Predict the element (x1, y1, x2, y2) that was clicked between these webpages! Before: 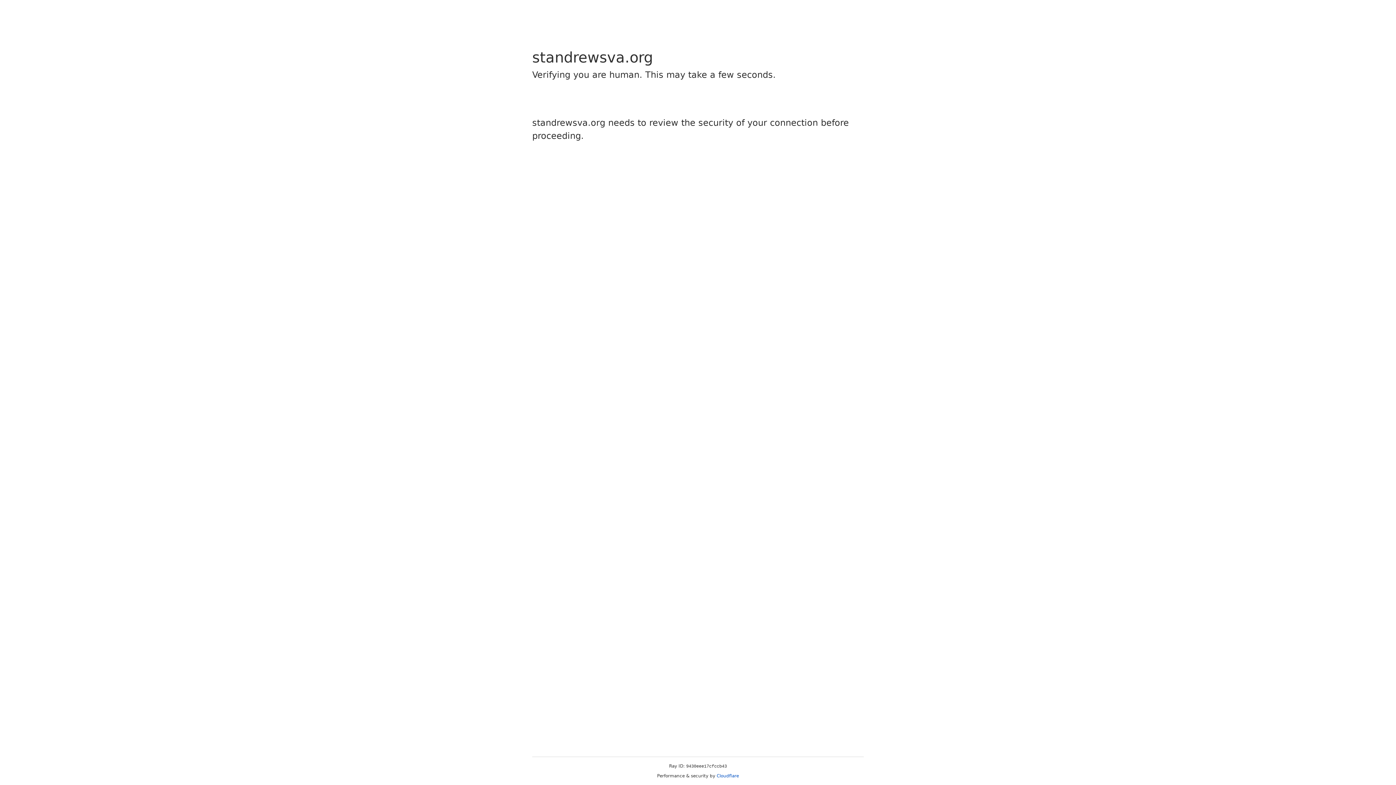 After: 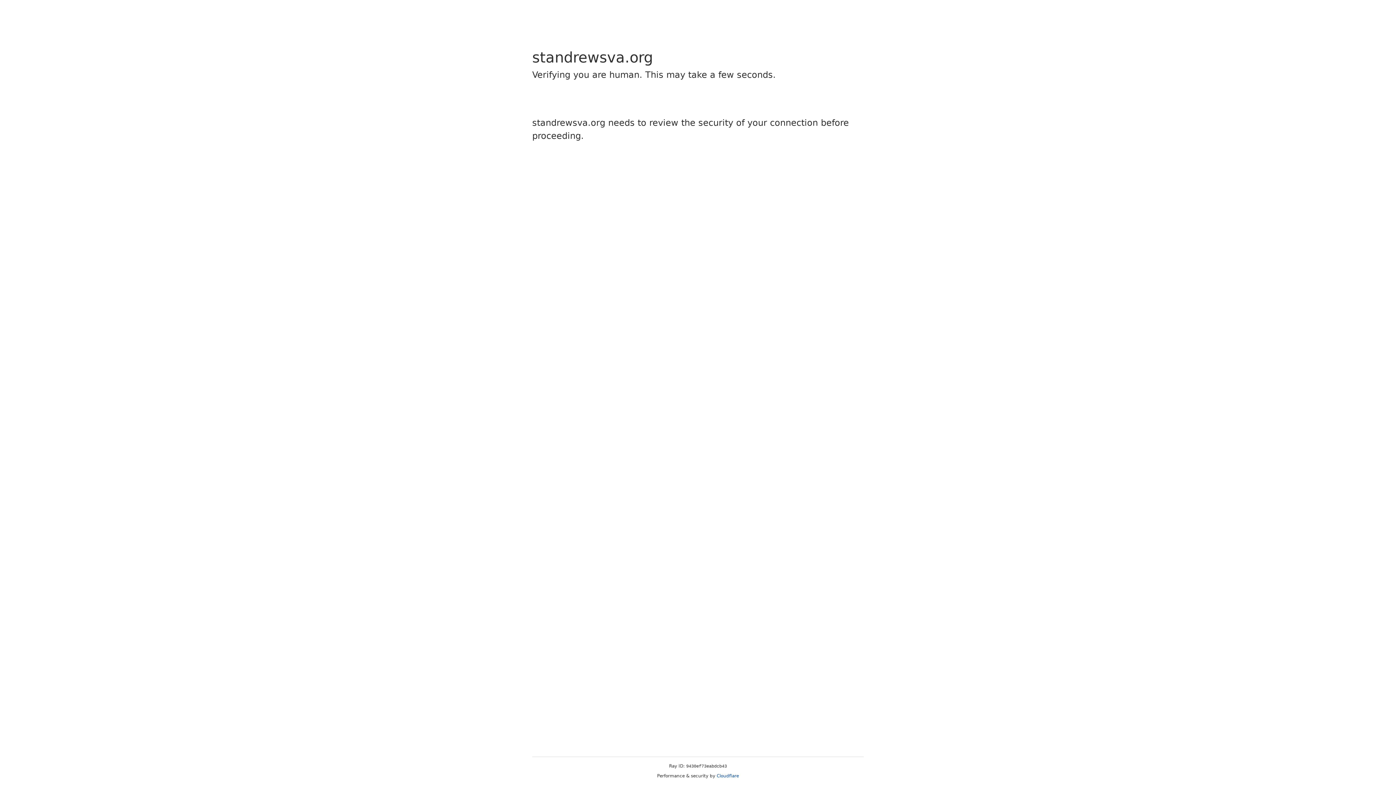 Action: bbox: (716, 773, 739, 778) label: Cloudflare